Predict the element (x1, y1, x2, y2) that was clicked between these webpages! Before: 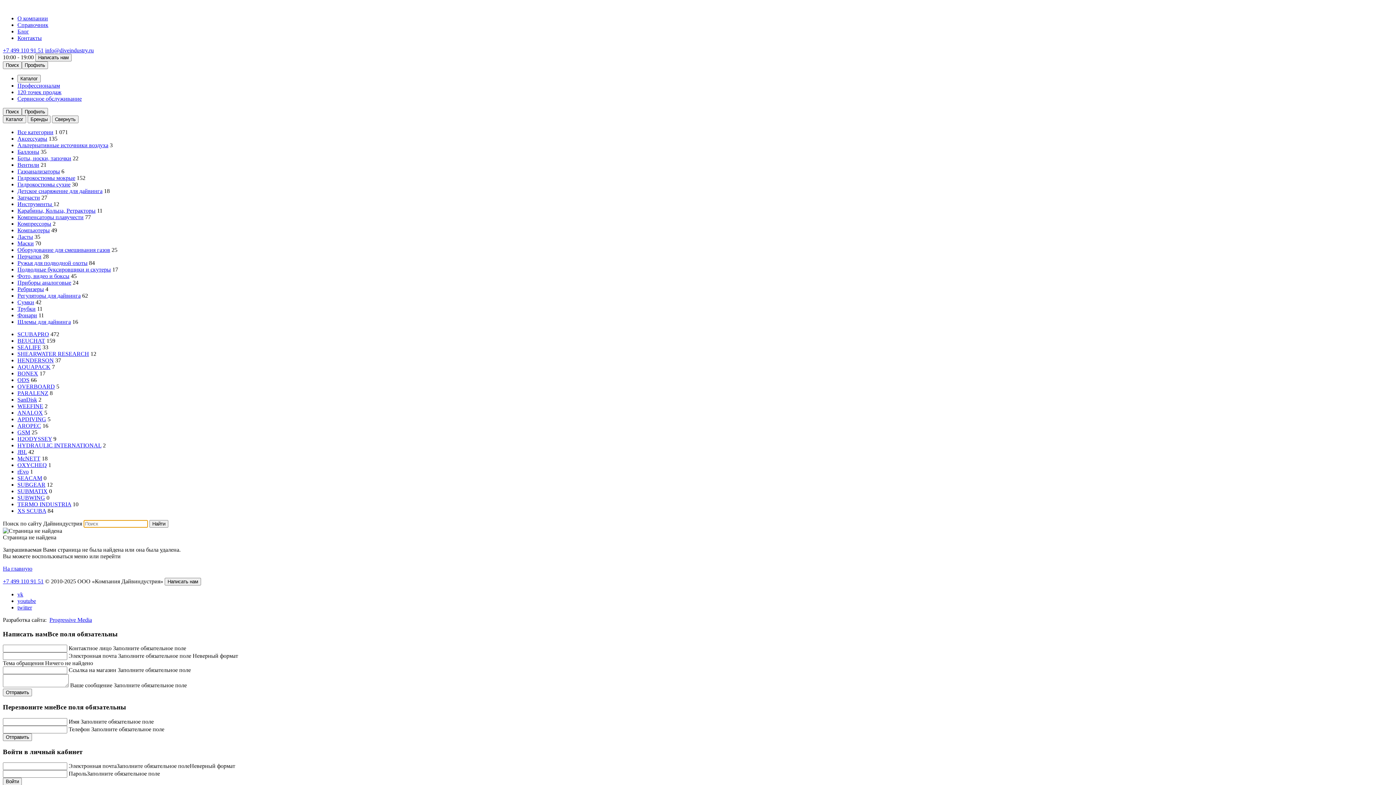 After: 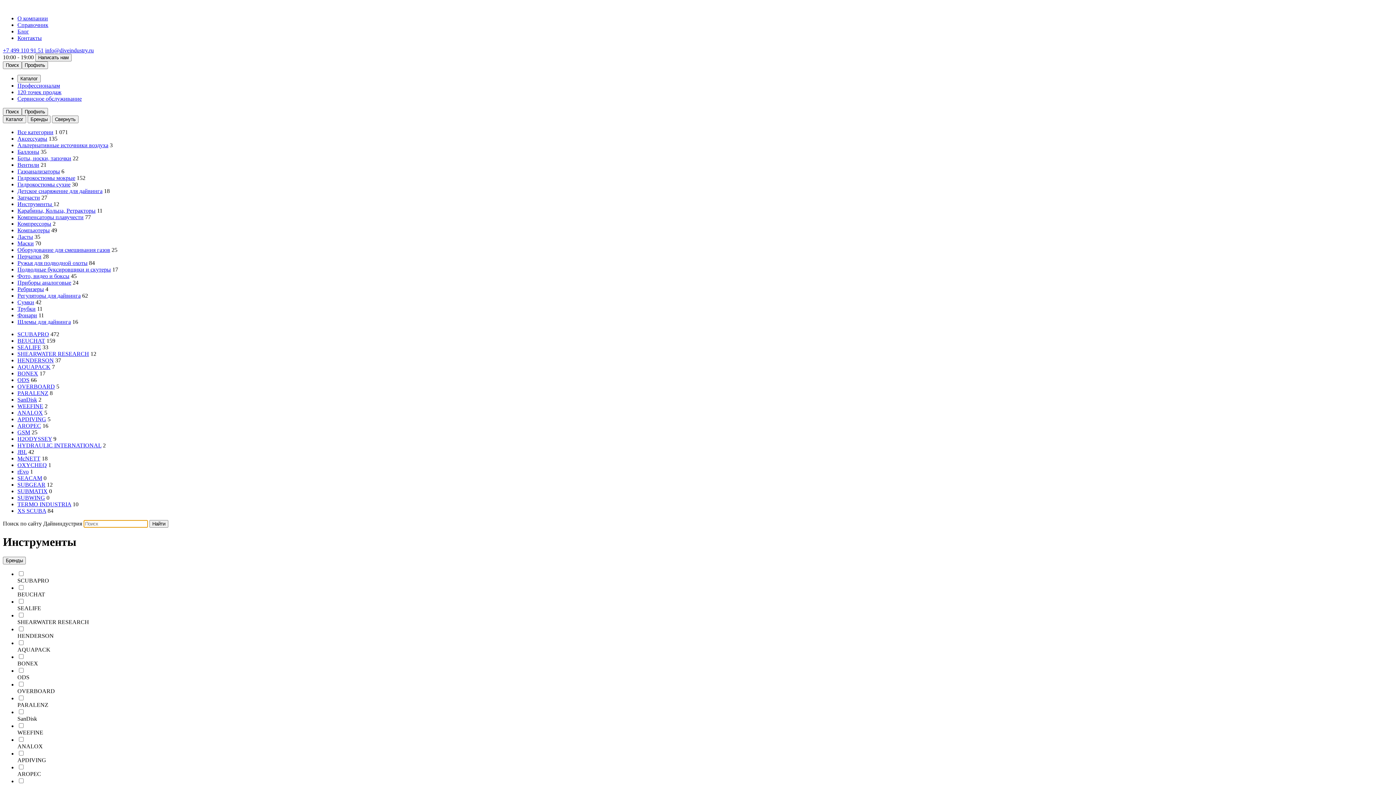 Action: bbox: (17, 201, 53, 207) label: Инструменты 